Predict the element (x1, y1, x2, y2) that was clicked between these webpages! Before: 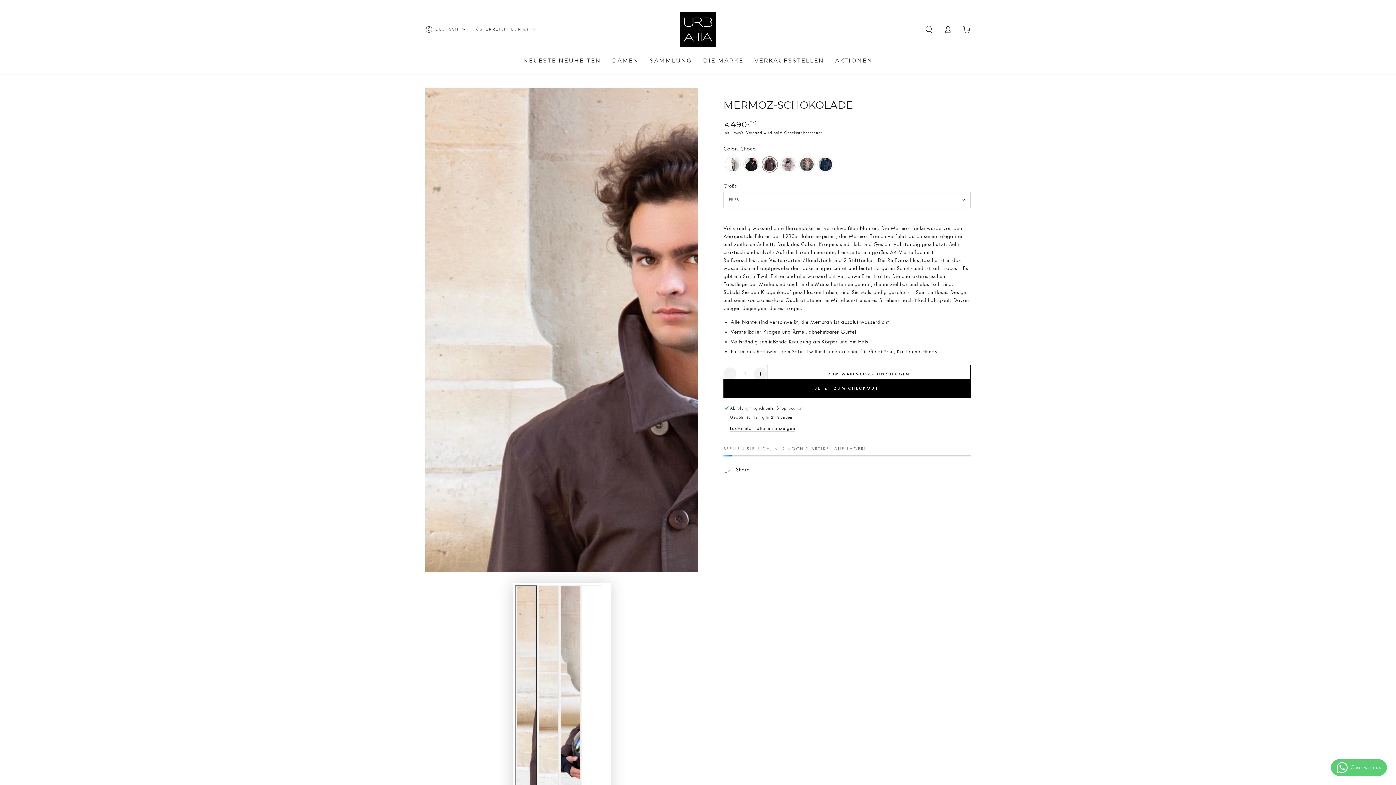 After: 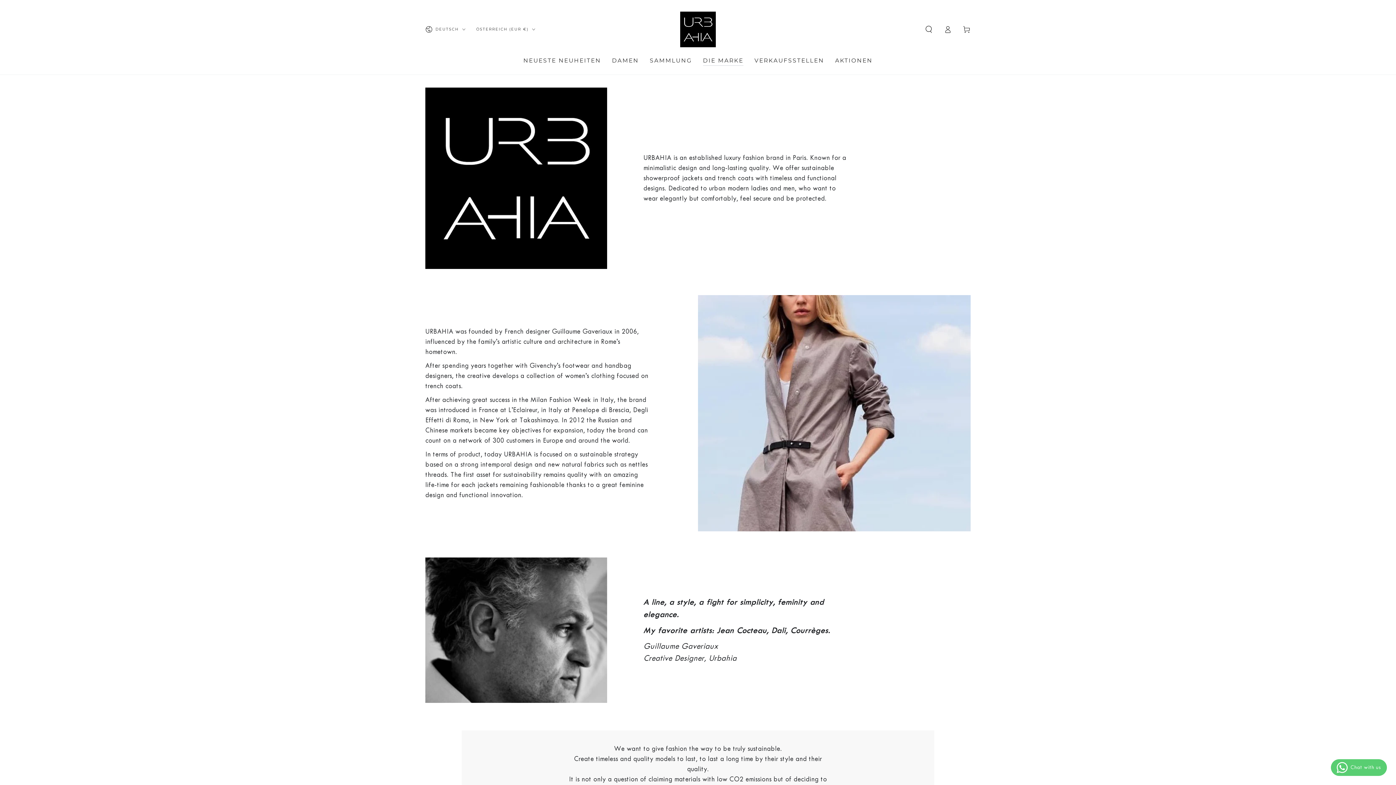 Action: label: DIE MARKE bbox: (697, 51, 749, 70)